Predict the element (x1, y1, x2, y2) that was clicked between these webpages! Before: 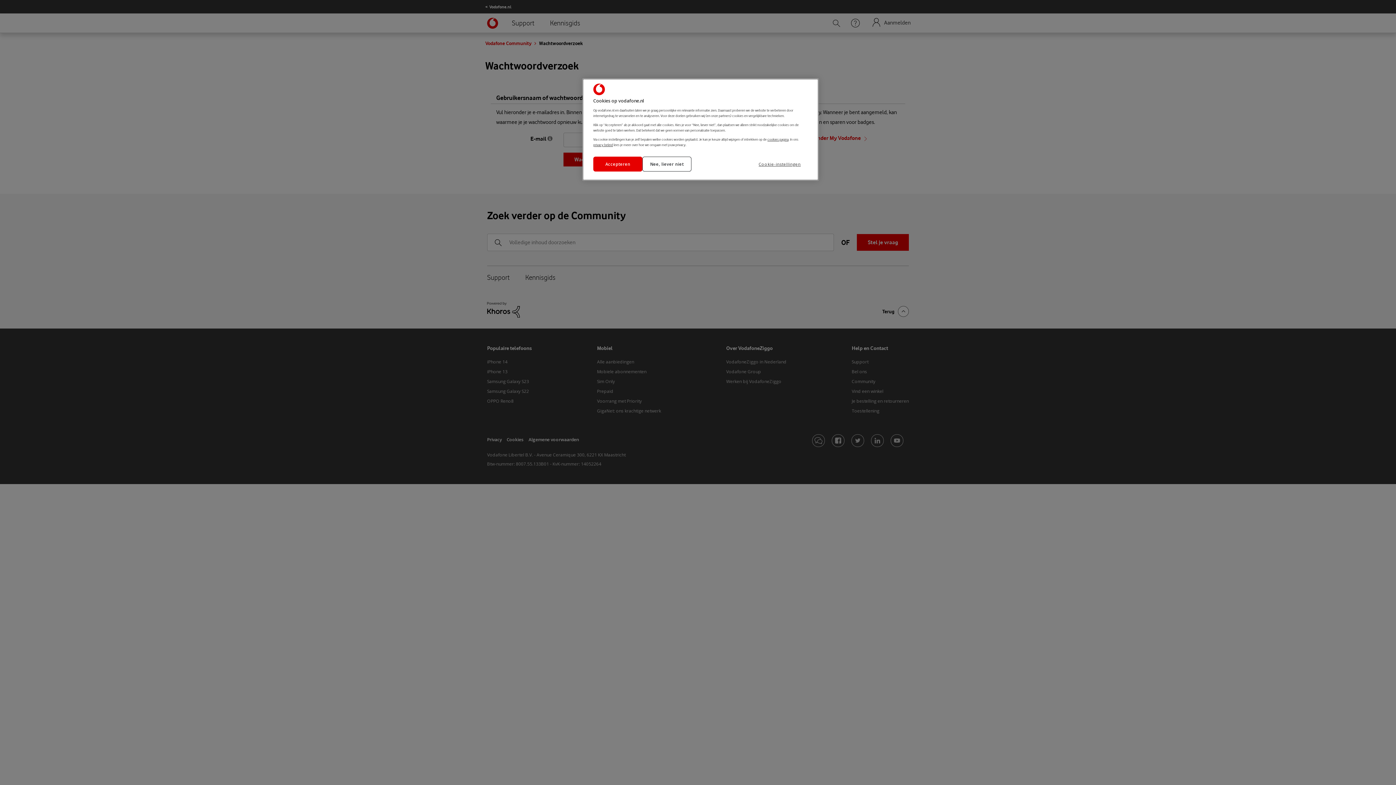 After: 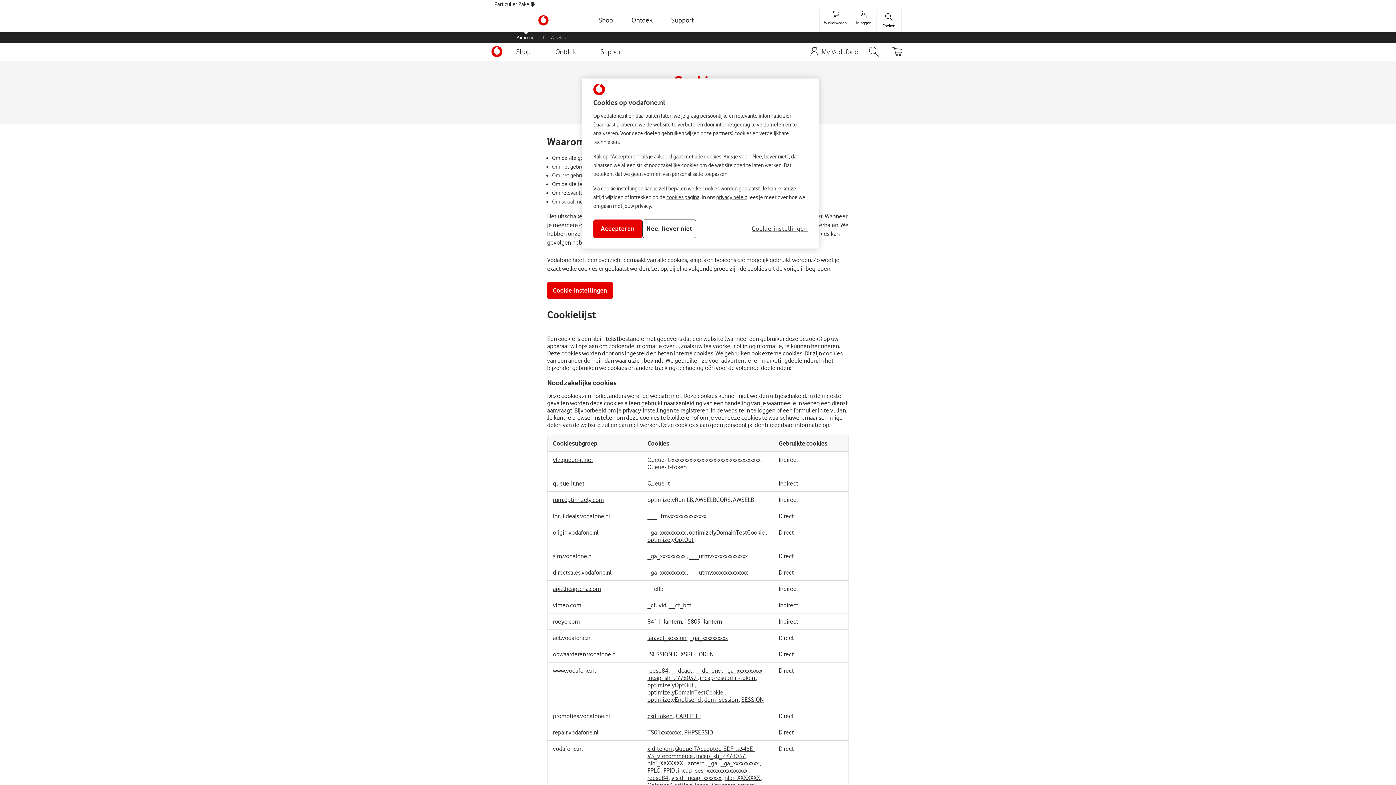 Action: bbox: (767, 137, 788, 141) label: cookies pagina